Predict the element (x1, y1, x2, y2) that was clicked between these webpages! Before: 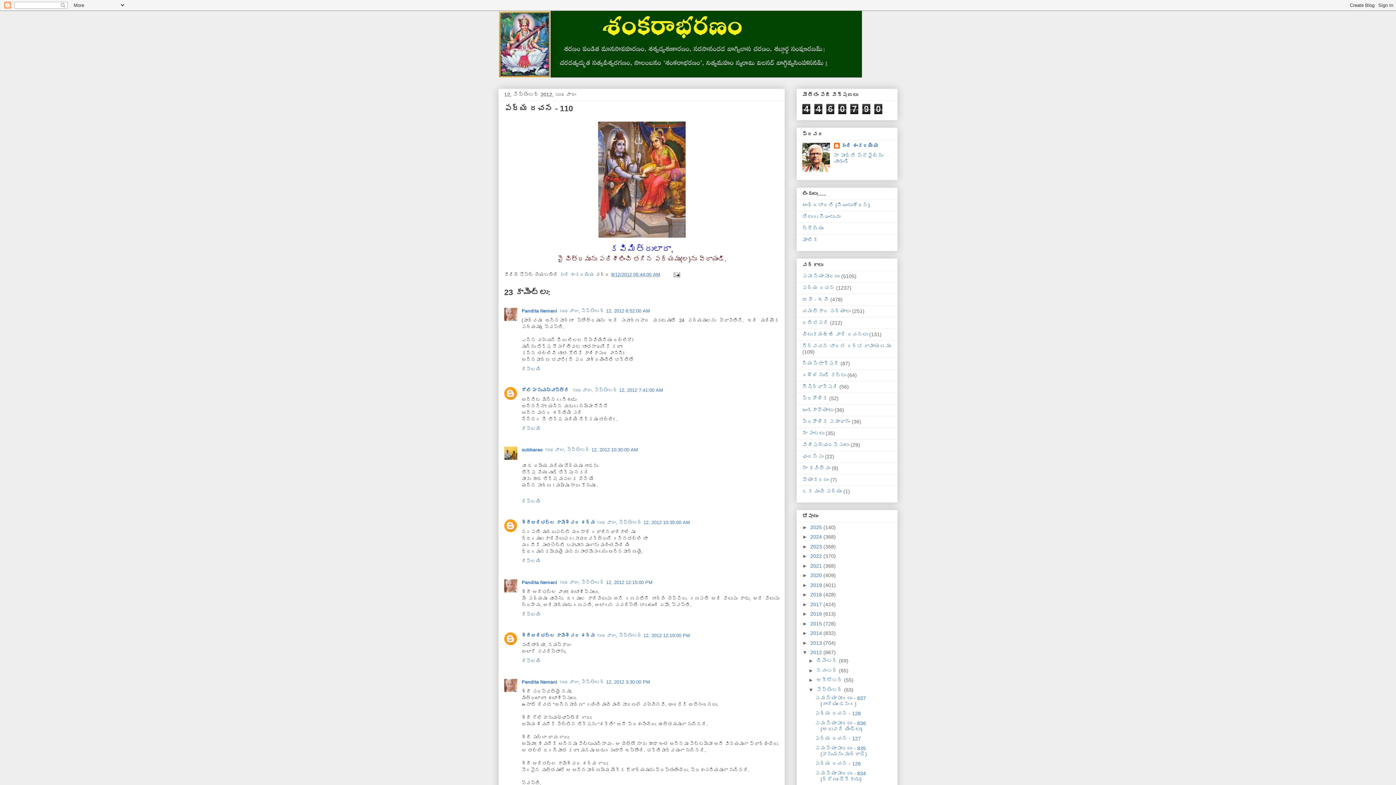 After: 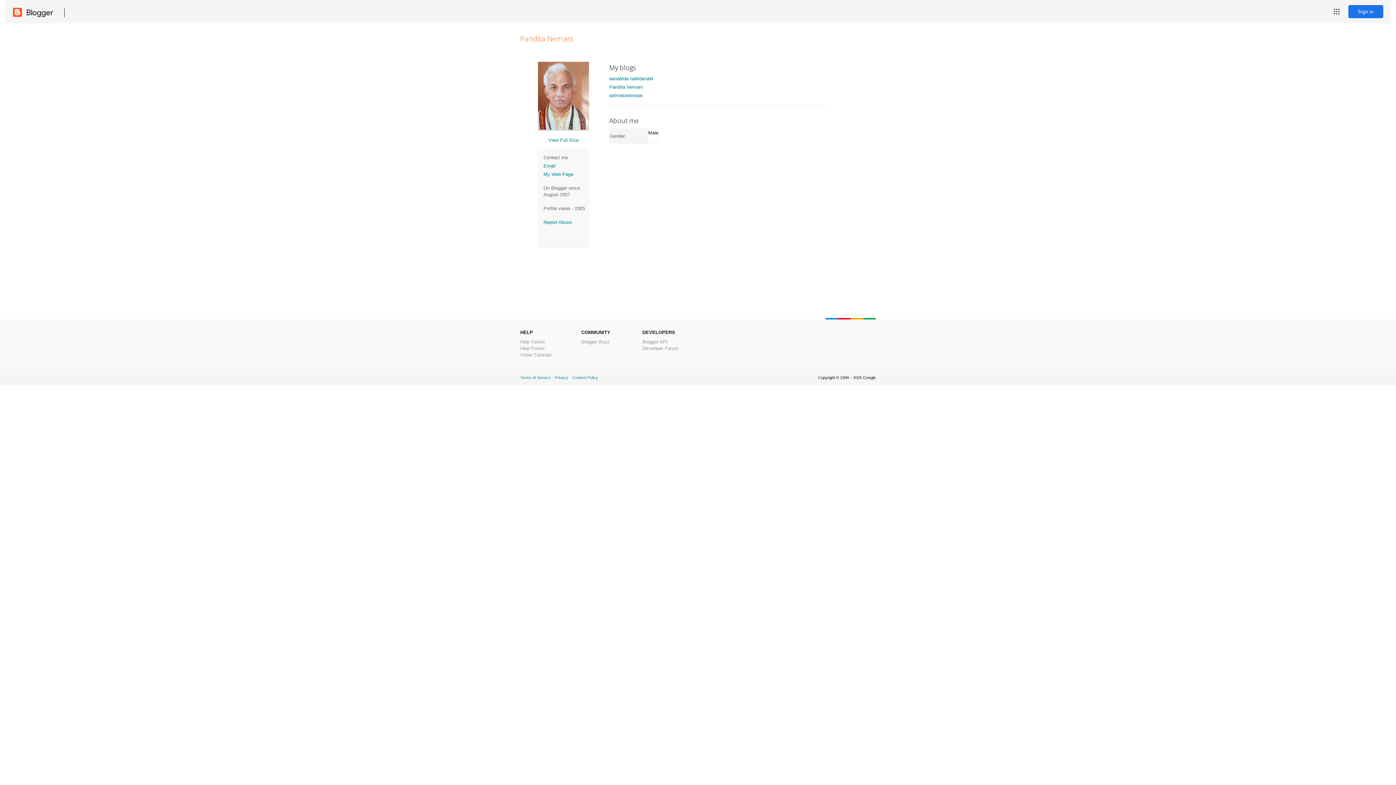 Action: label: Pandita Nemani bbox: (521, 579, 557, 585)